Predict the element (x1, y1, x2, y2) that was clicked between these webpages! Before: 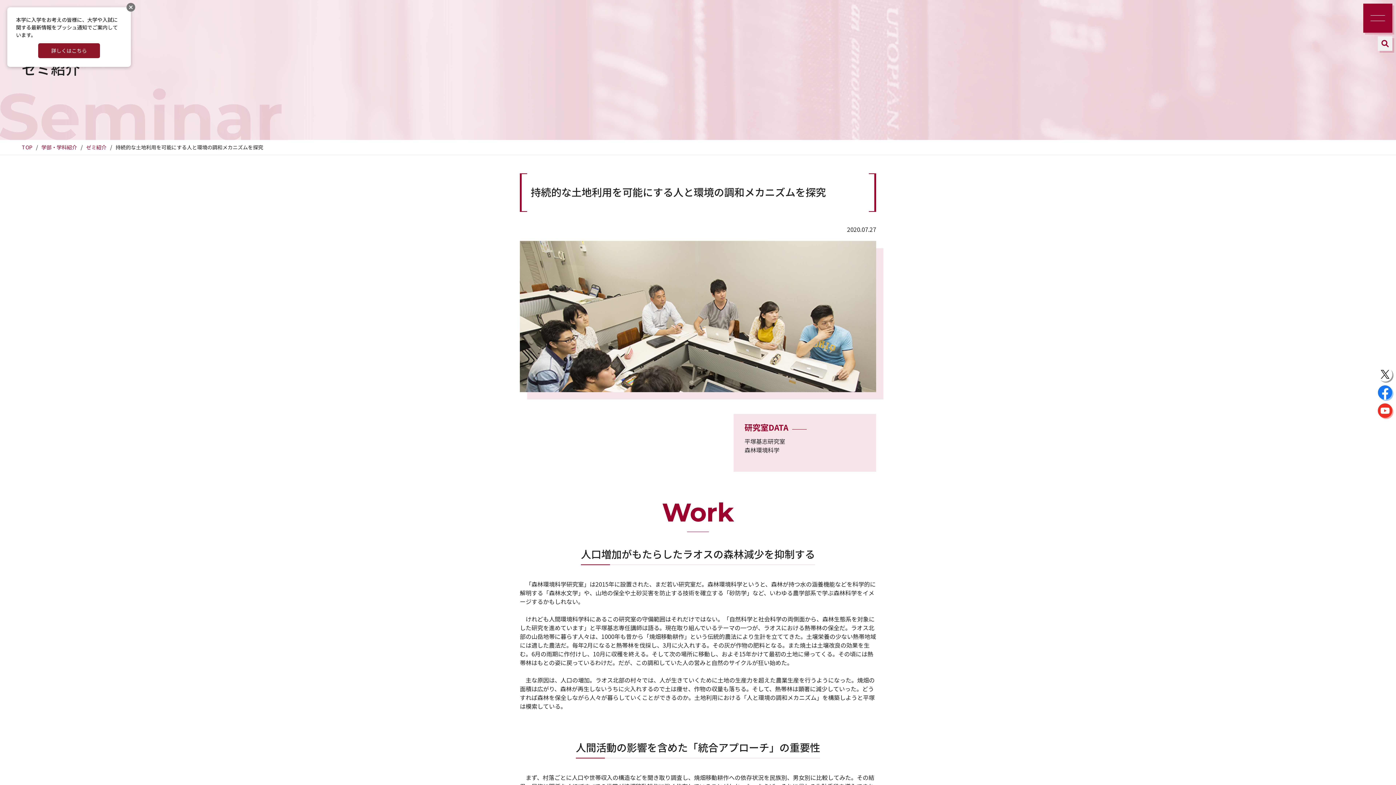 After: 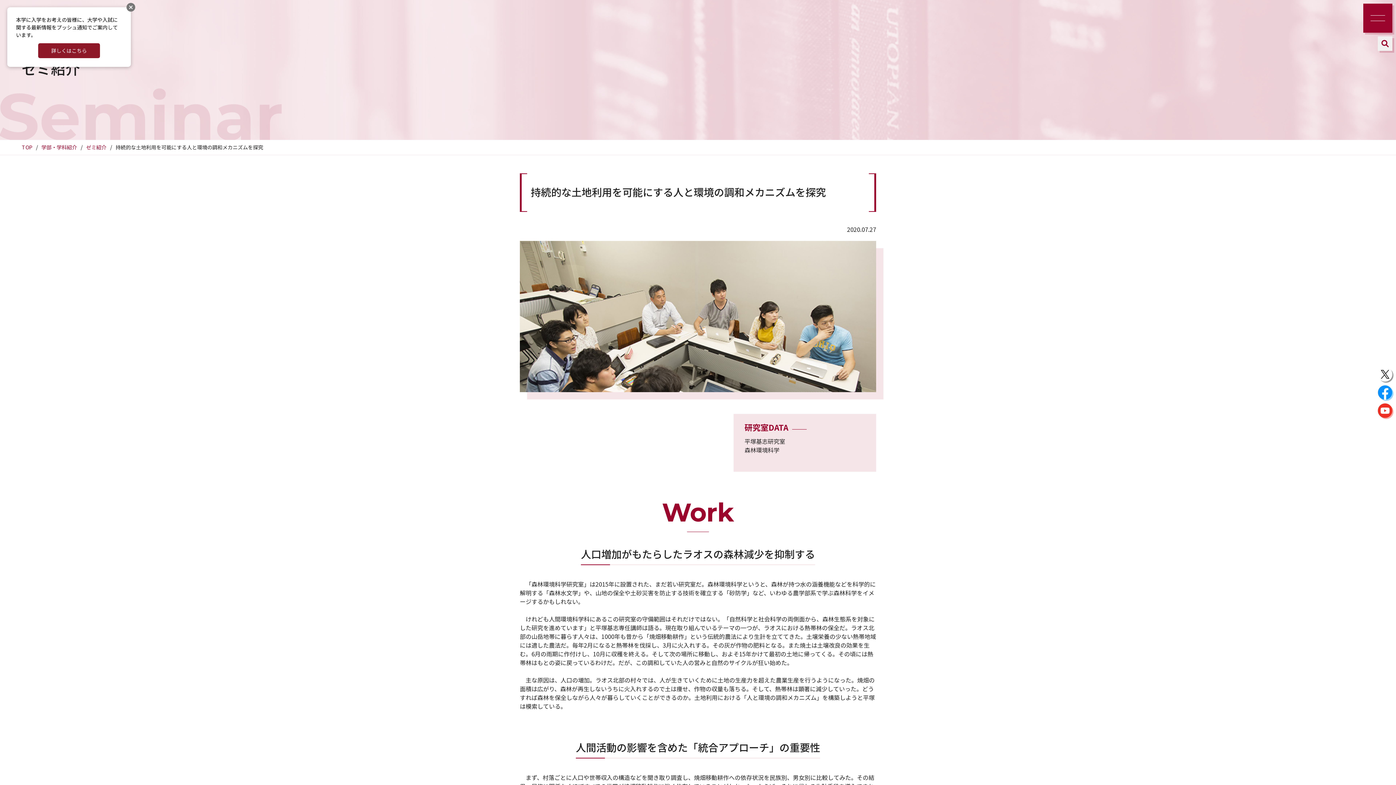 Action: bbox: (1378, 385, 1392, 400)